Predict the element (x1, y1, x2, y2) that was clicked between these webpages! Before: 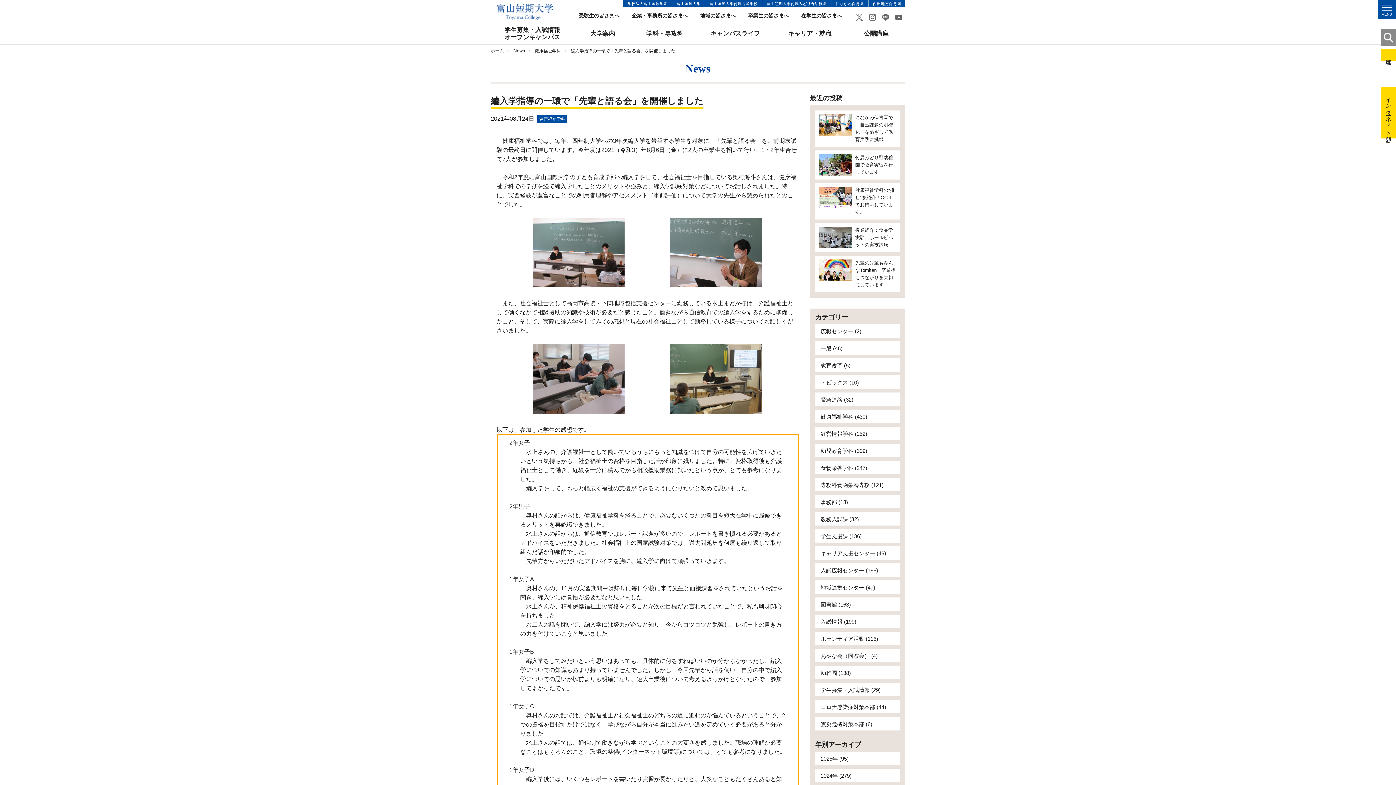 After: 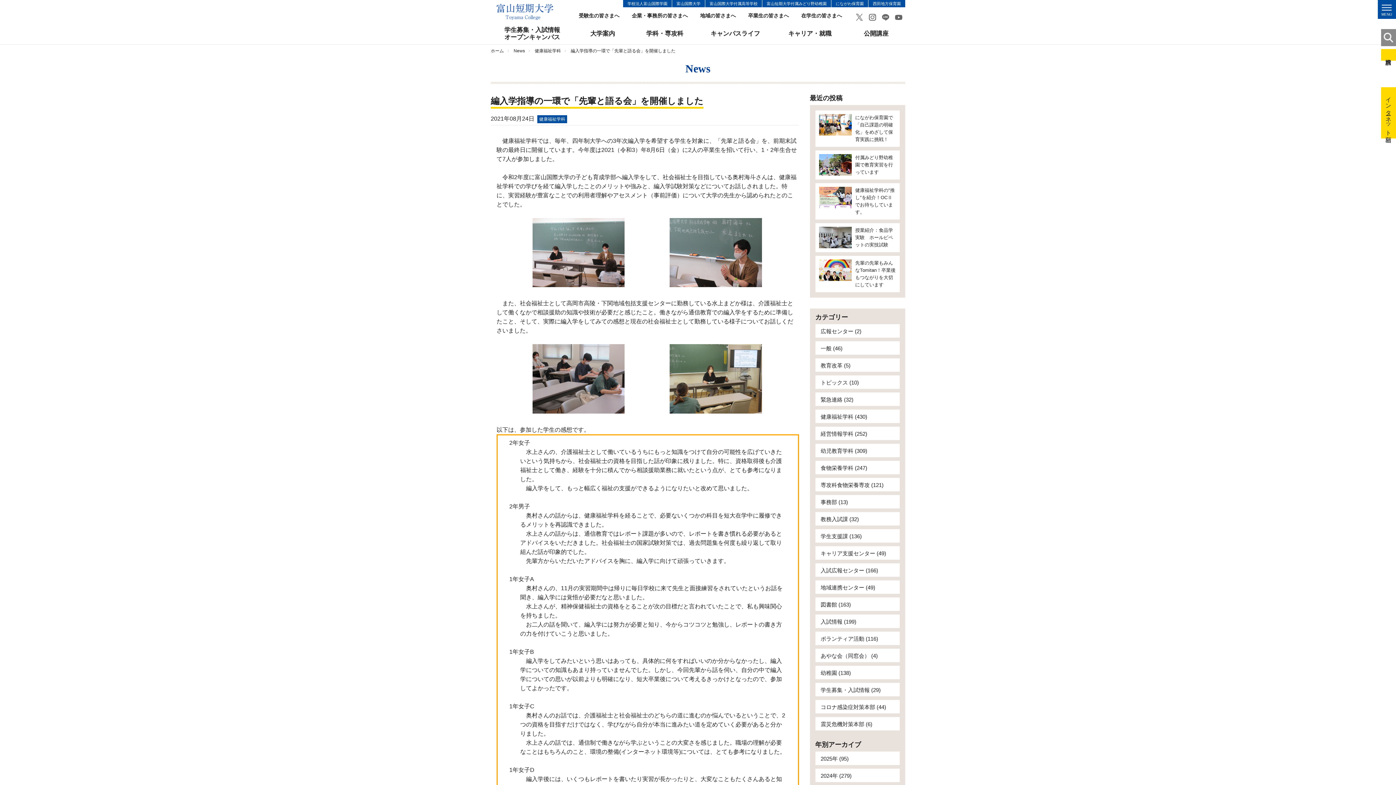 Action: label: News bbox: (513, 48, 525, 53)